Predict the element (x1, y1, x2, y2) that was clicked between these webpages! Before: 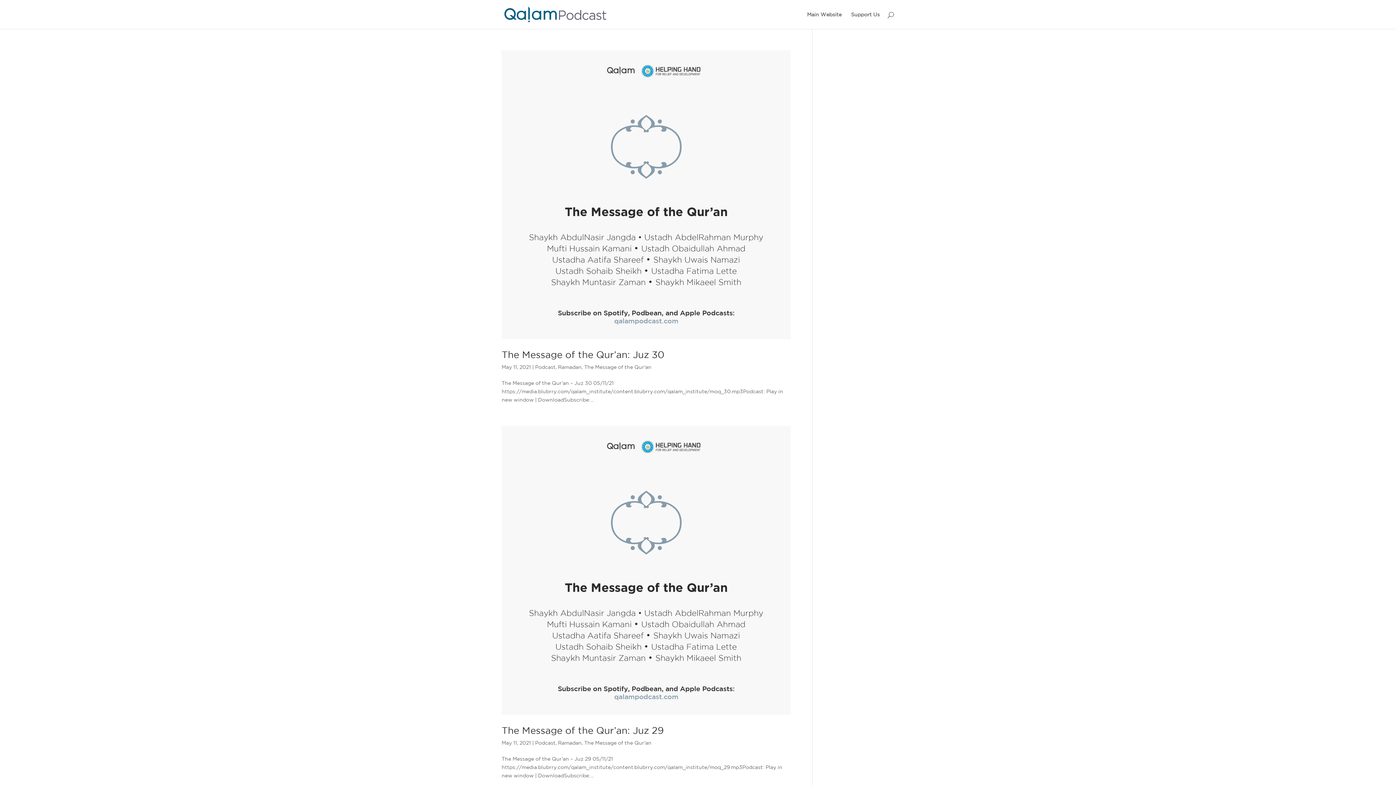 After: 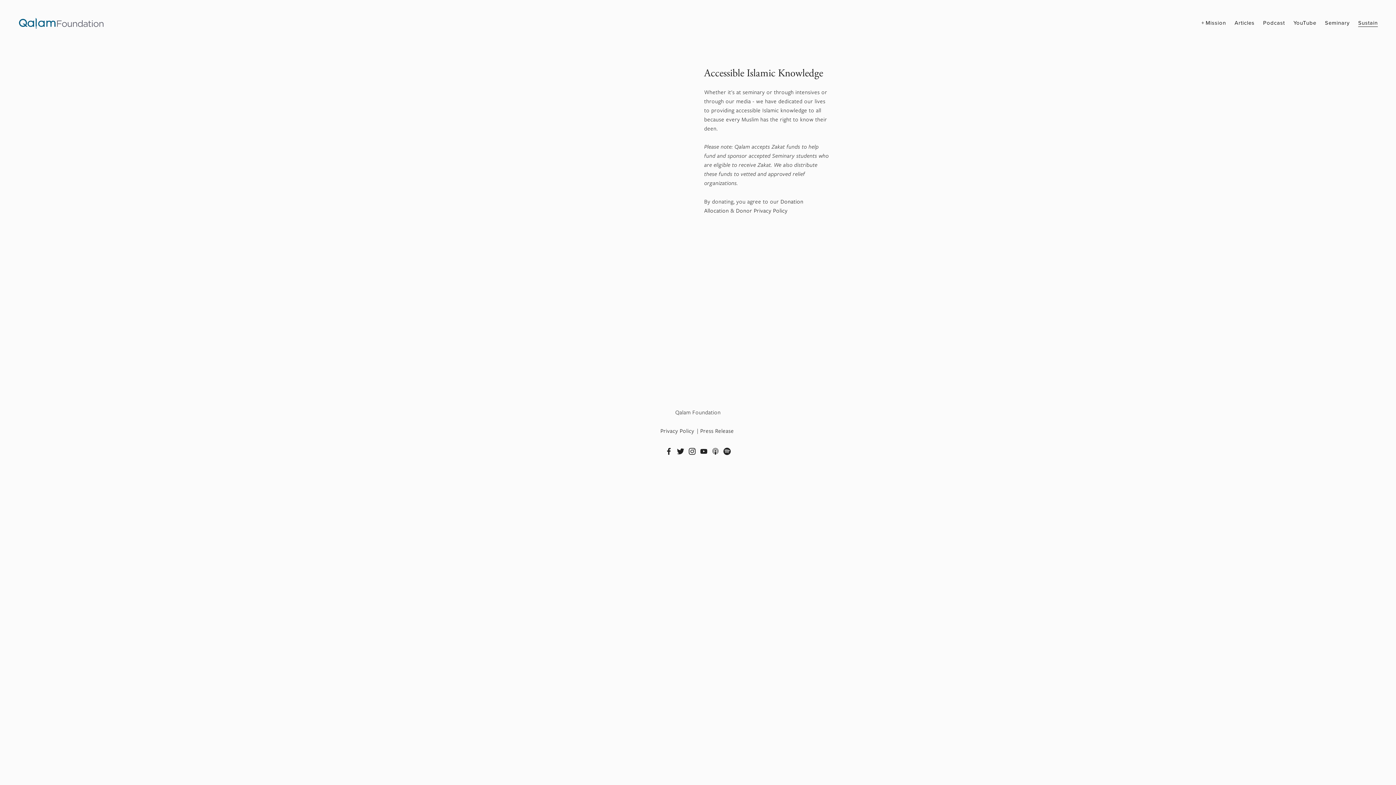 Action: bbox: (851, 12, 880, 29) label: Support Us